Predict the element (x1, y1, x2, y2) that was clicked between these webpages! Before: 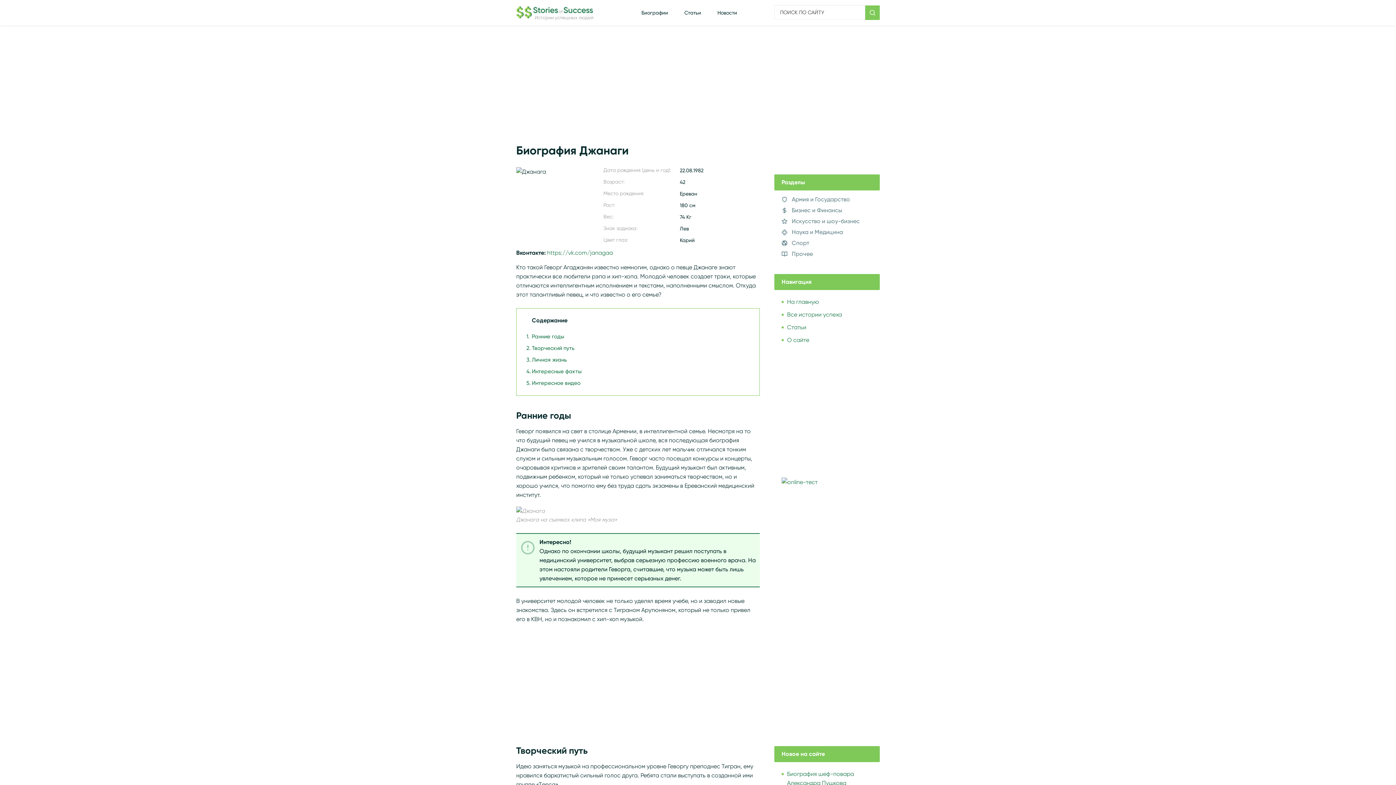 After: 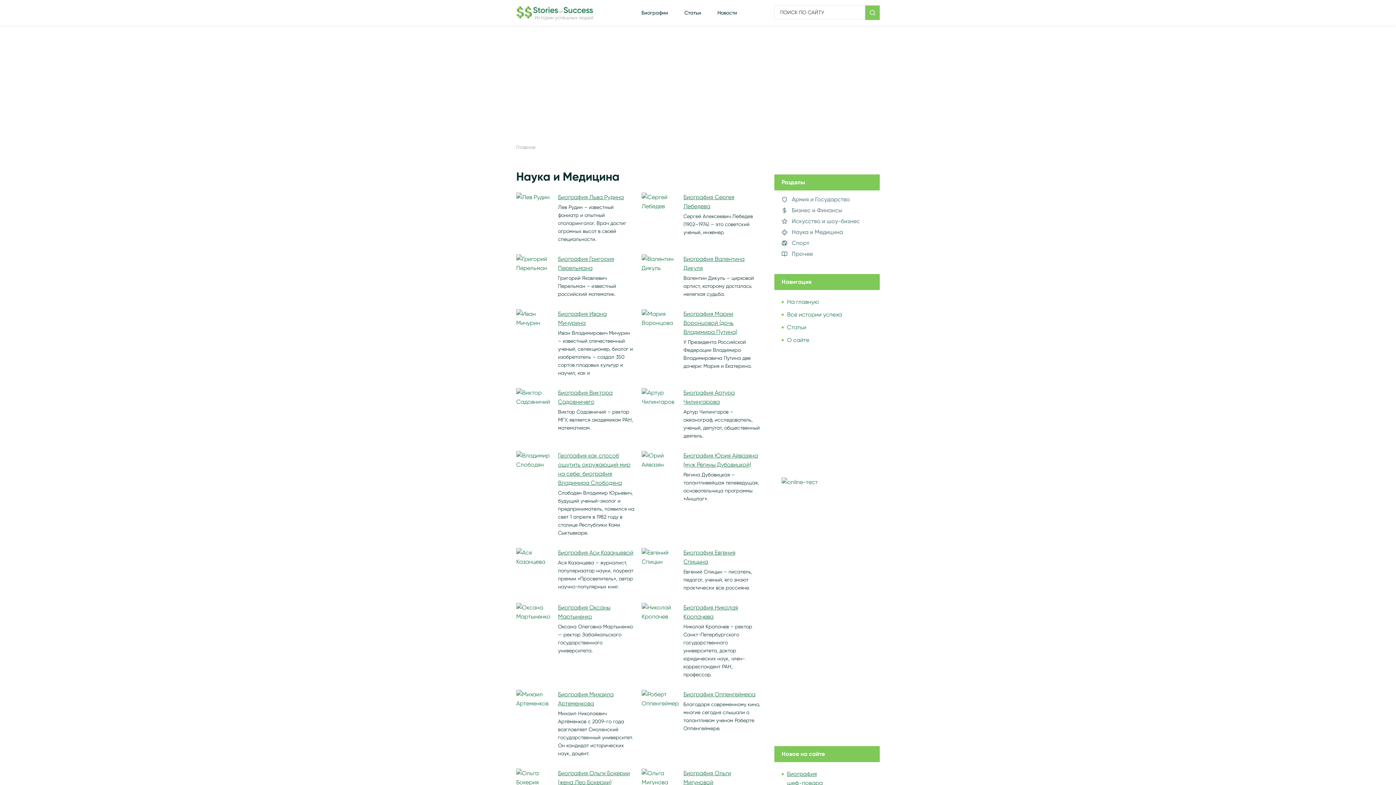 Action: bbox: (781, 226, 876, 237) label: Наука и Медицина